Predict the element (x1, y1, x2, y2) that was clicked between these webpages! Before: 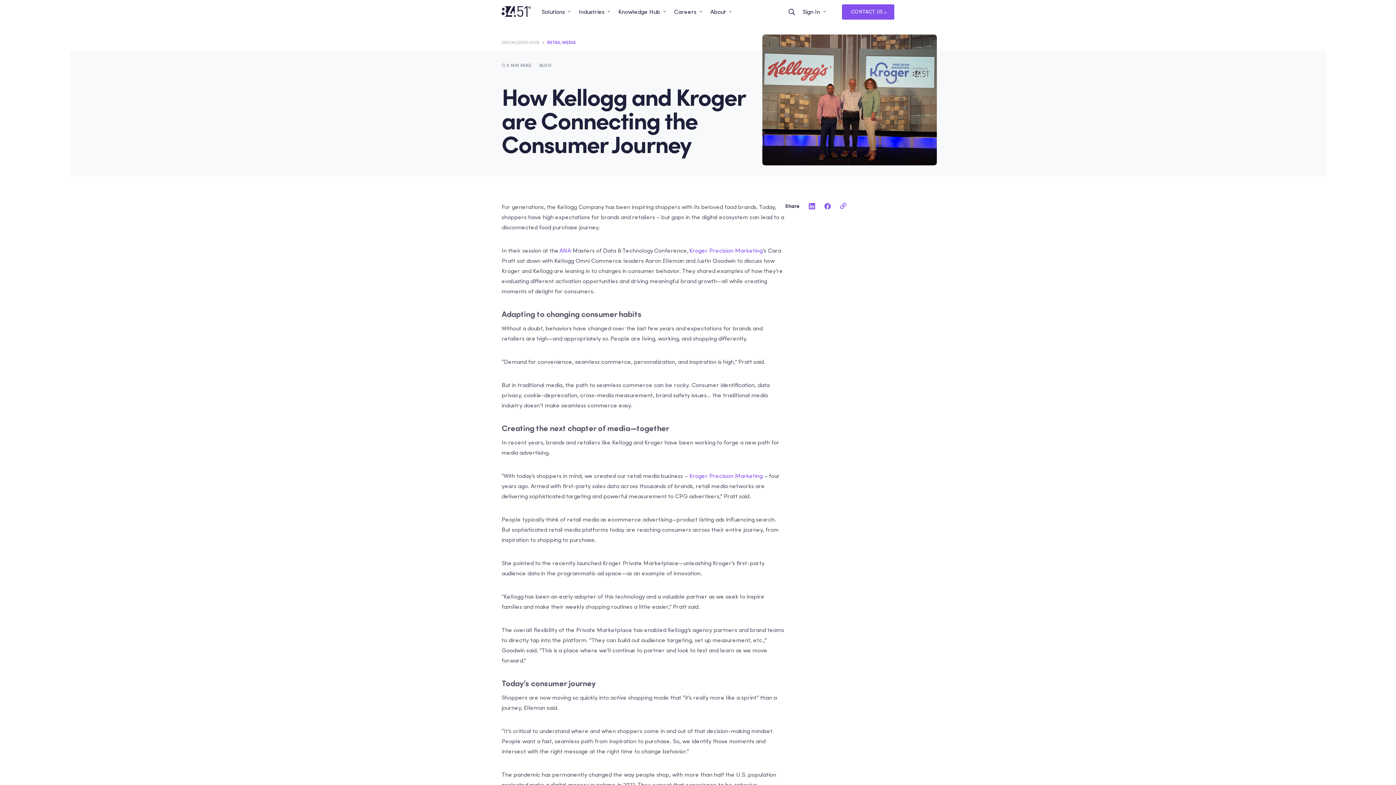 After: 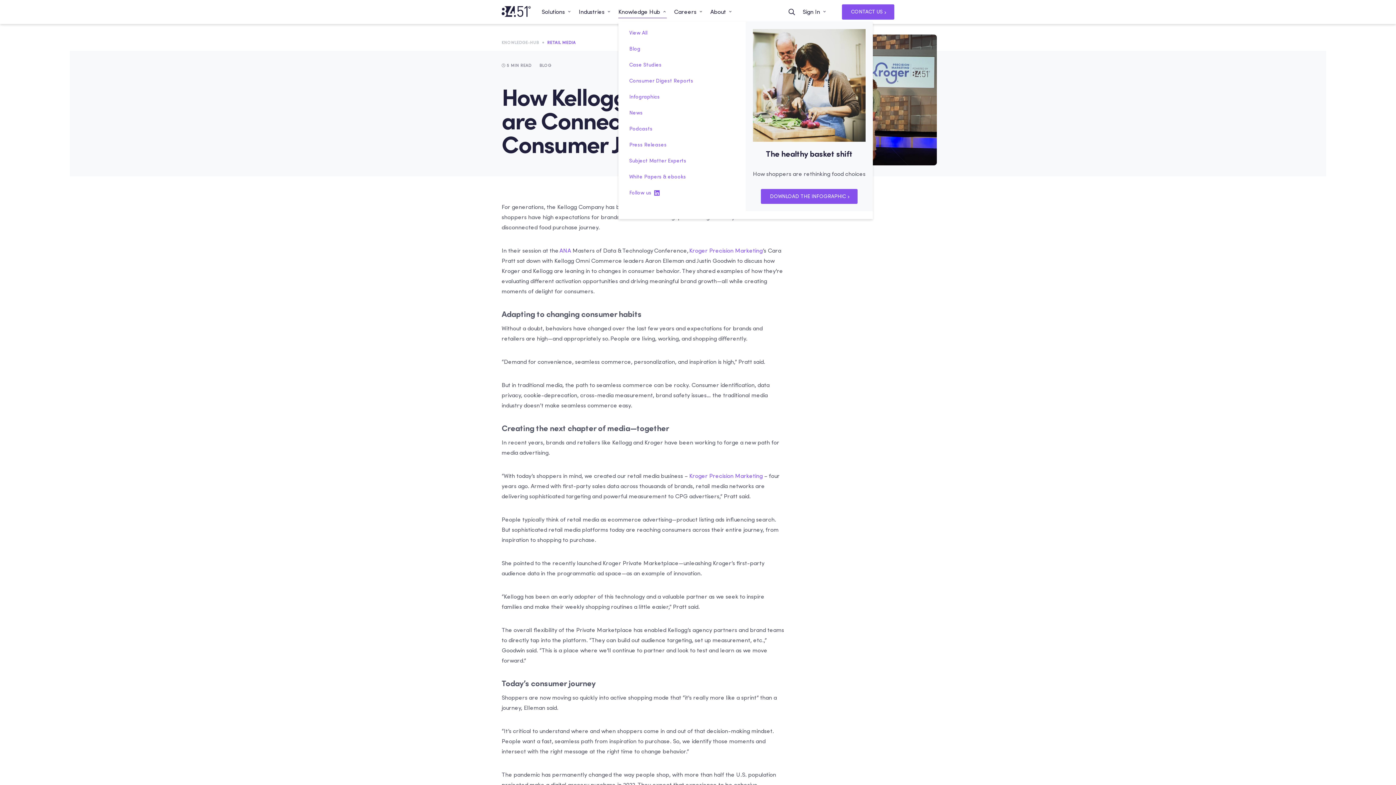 Action: label: Knowledge Hub
View All
Blog
Case Studies
Consumer Digest Reports
Infographics
News
Podcasts
Press Releases
Subject Matter Experts
White Papers & ebooks
Follow us
The healthy basket shift

How shoppers are rethinking food choices

DOWNLOAD THE INFOGRAPHIC bbox: (618, 0, 666, 24)